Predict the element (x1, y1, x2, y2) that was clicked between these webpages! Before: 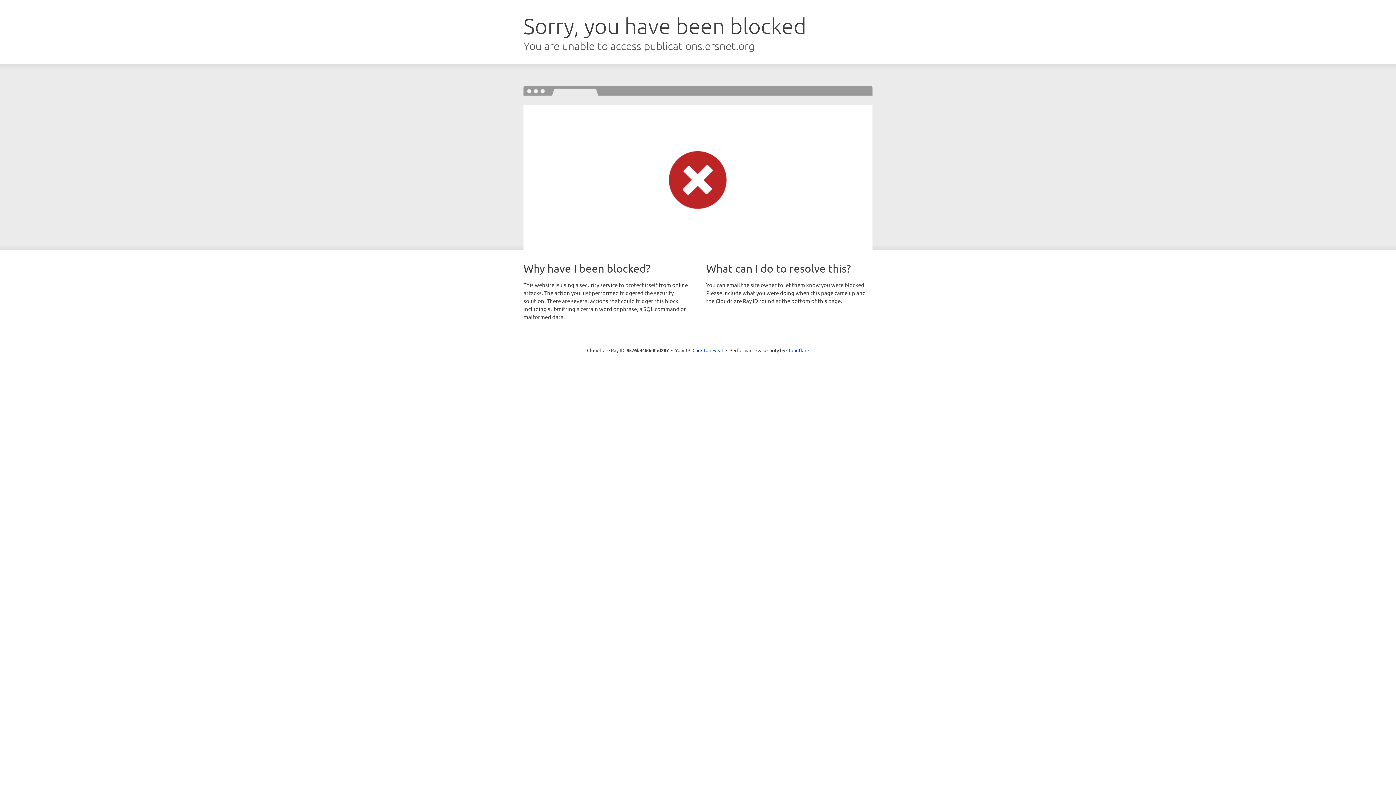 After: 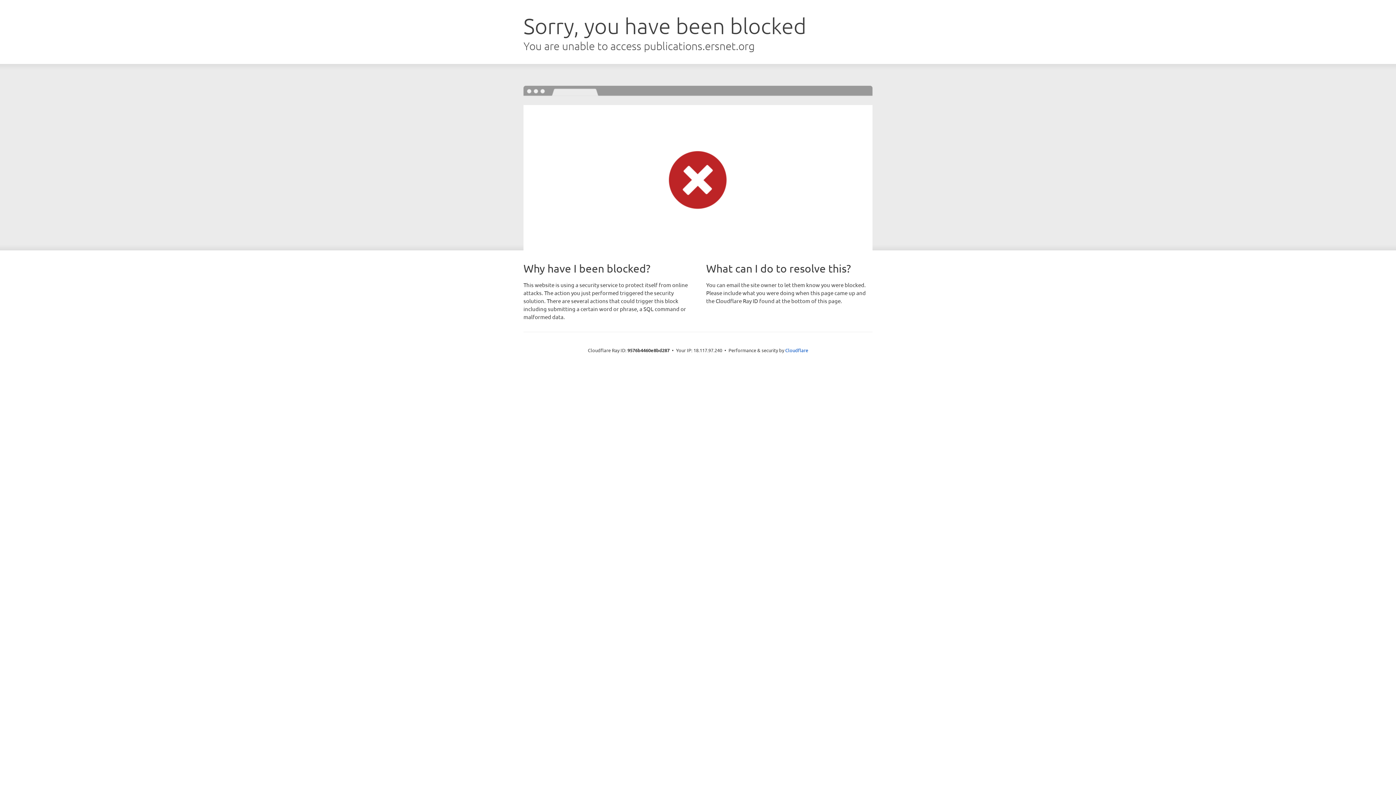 Action: bbox: (692, 346, 723, 353) label: Click to reveal